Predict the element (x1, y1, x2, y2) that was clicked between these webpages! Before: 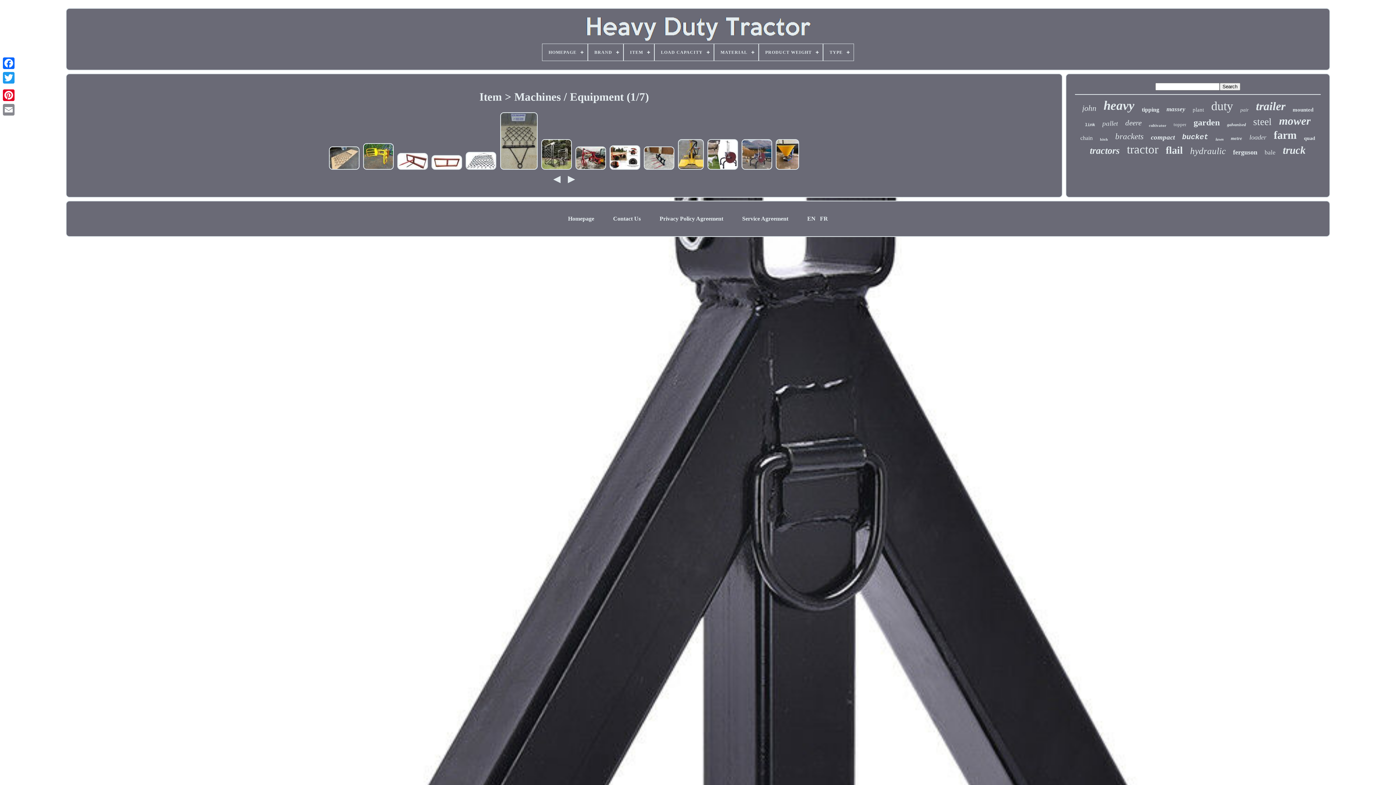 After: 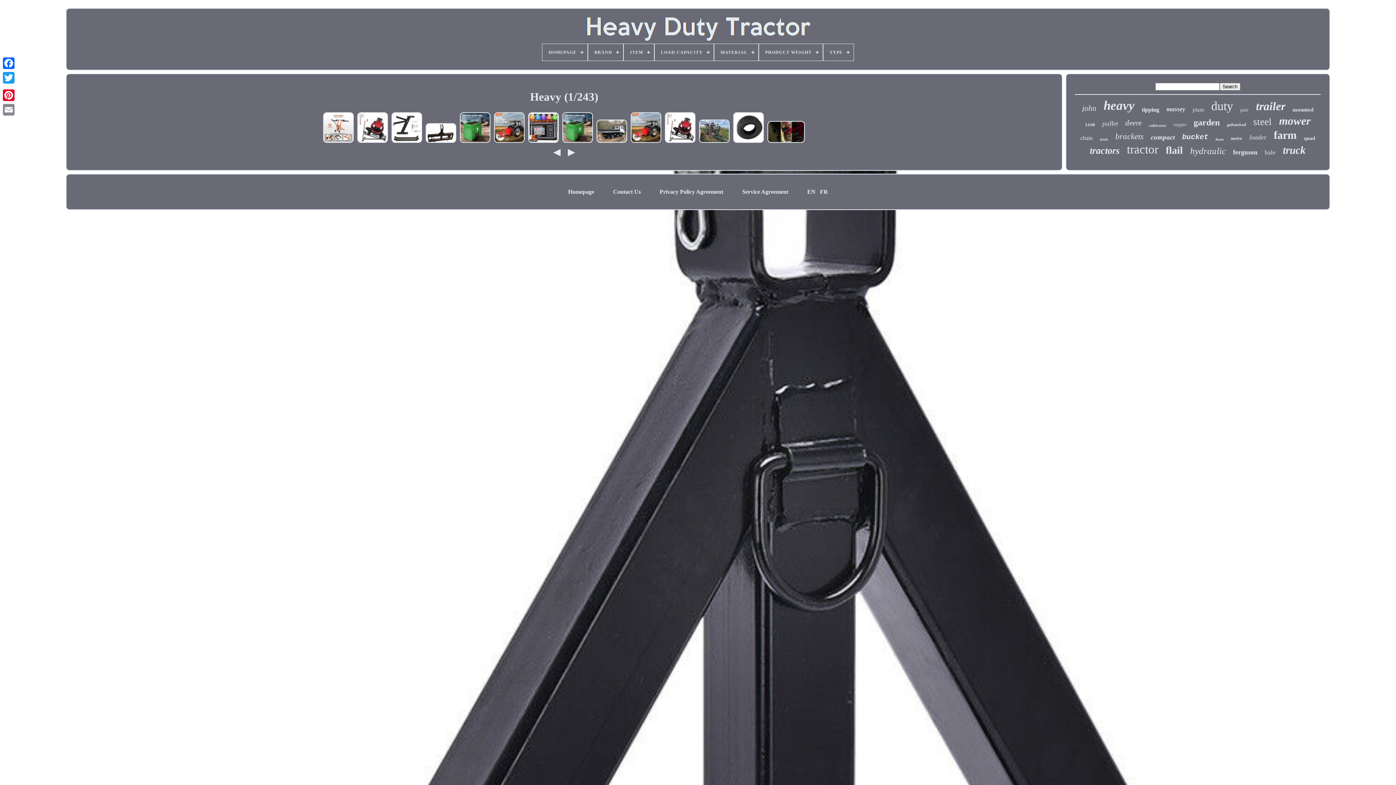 Action: bbox: (1103, 98, 1134, 113) label: heavy